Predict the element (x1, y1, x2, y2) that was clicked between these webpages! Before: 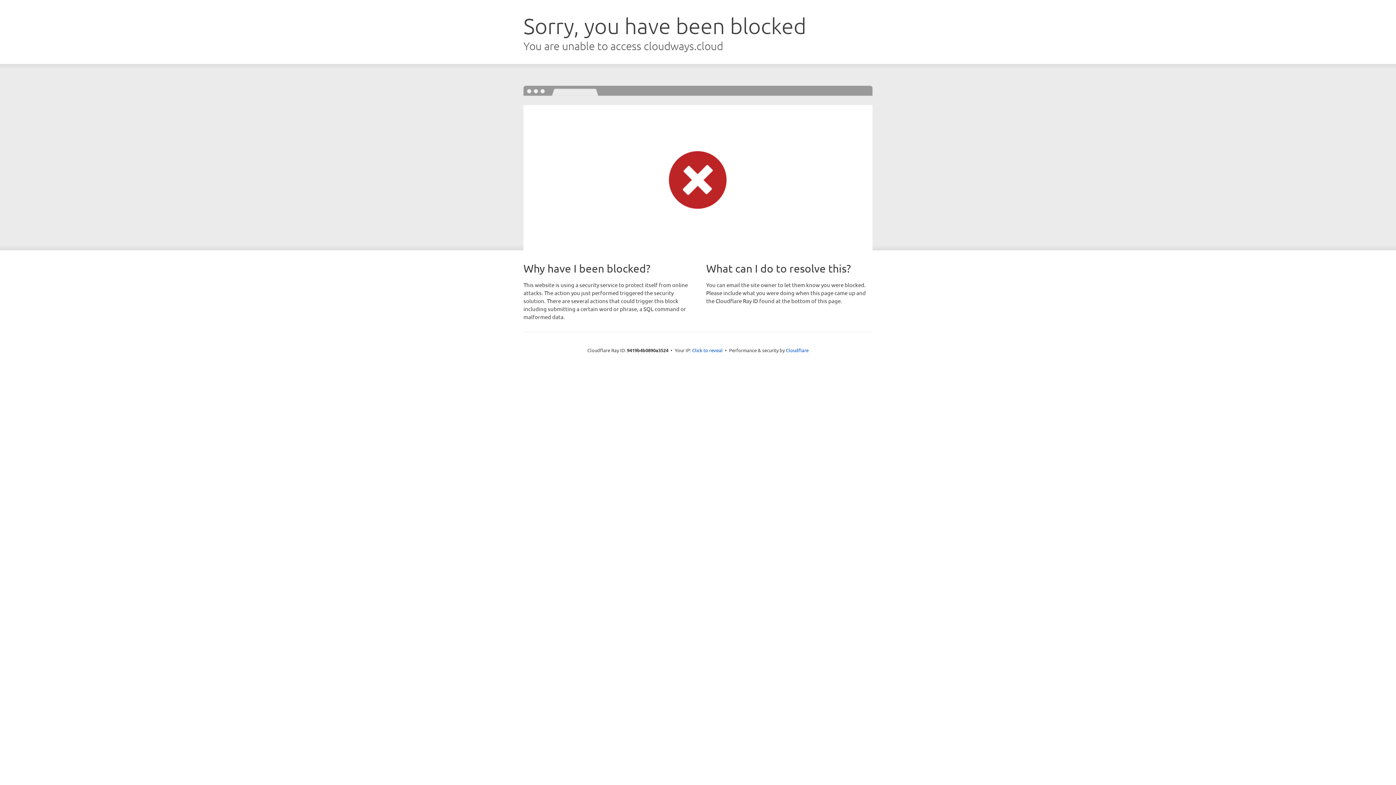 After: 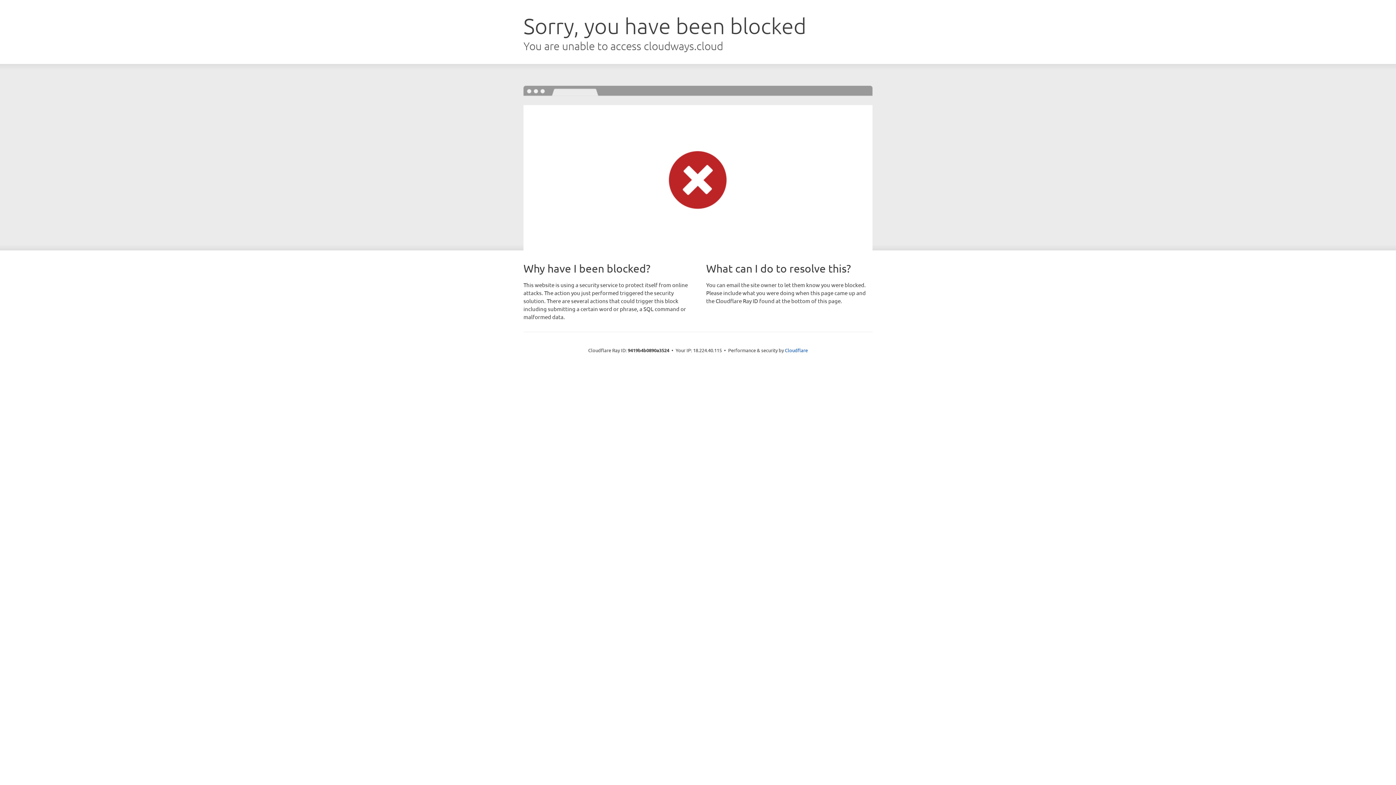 Action: label: Click to reveal bbox: (692, 346, 722, 353)